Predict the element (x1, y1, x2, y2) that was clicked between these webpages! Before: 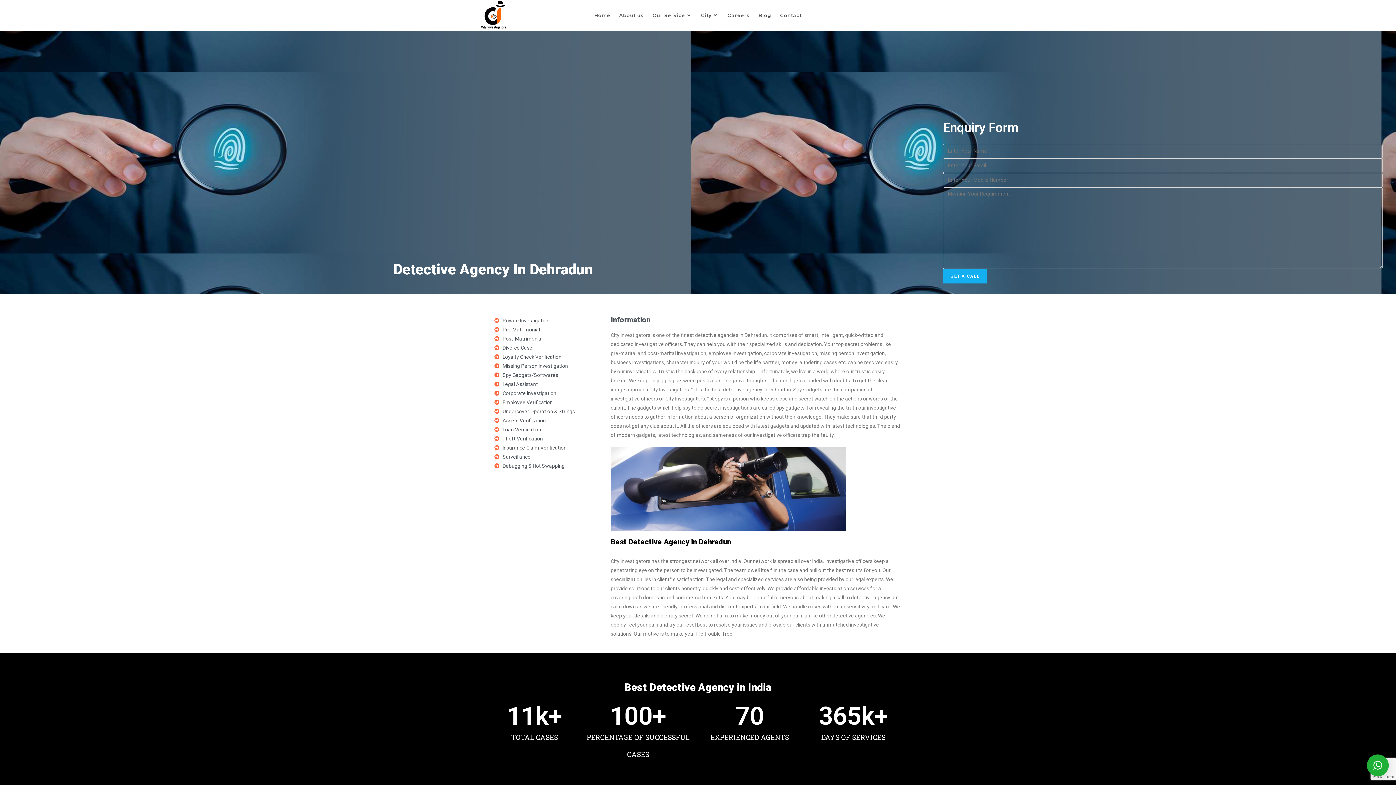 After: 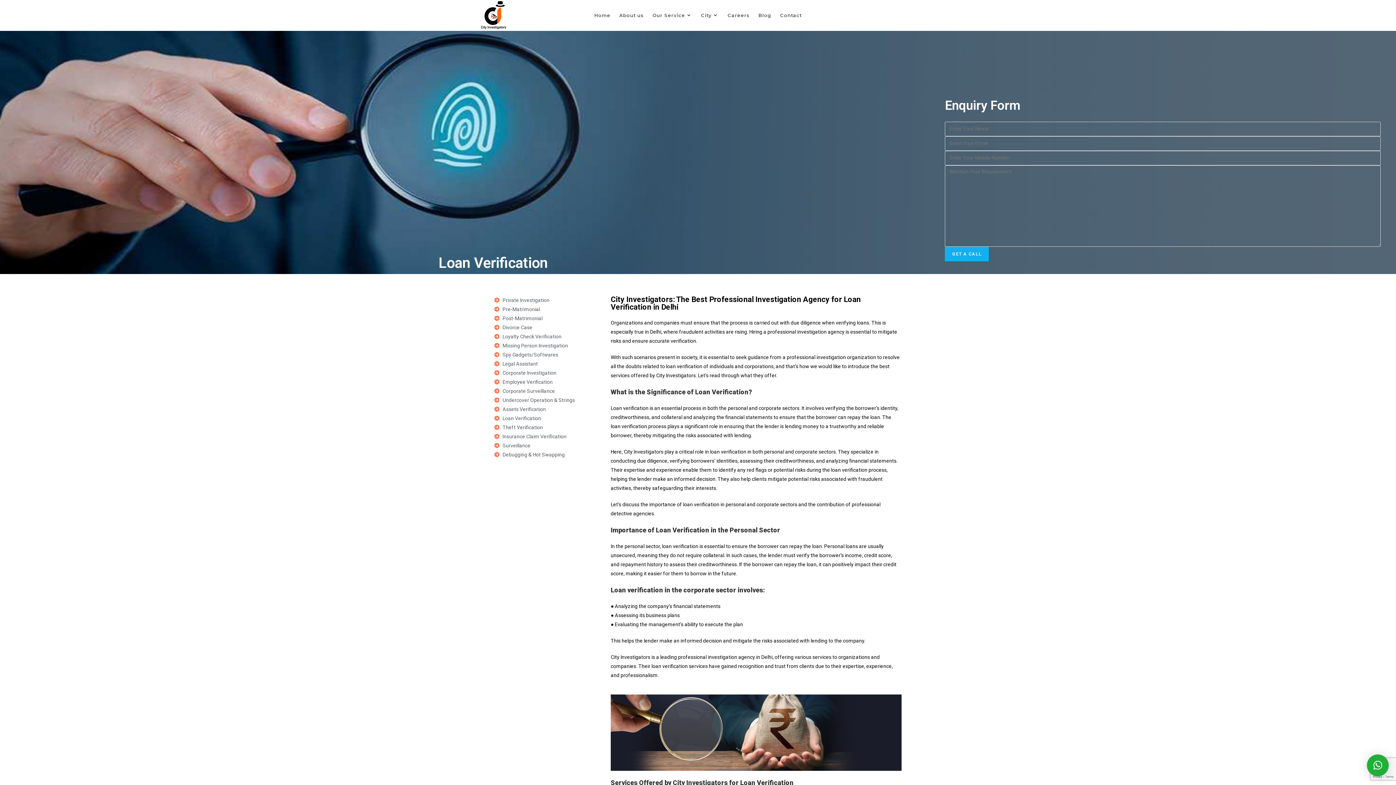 Action: bbox: (494, 425, 603, 434) label: Loan Verification